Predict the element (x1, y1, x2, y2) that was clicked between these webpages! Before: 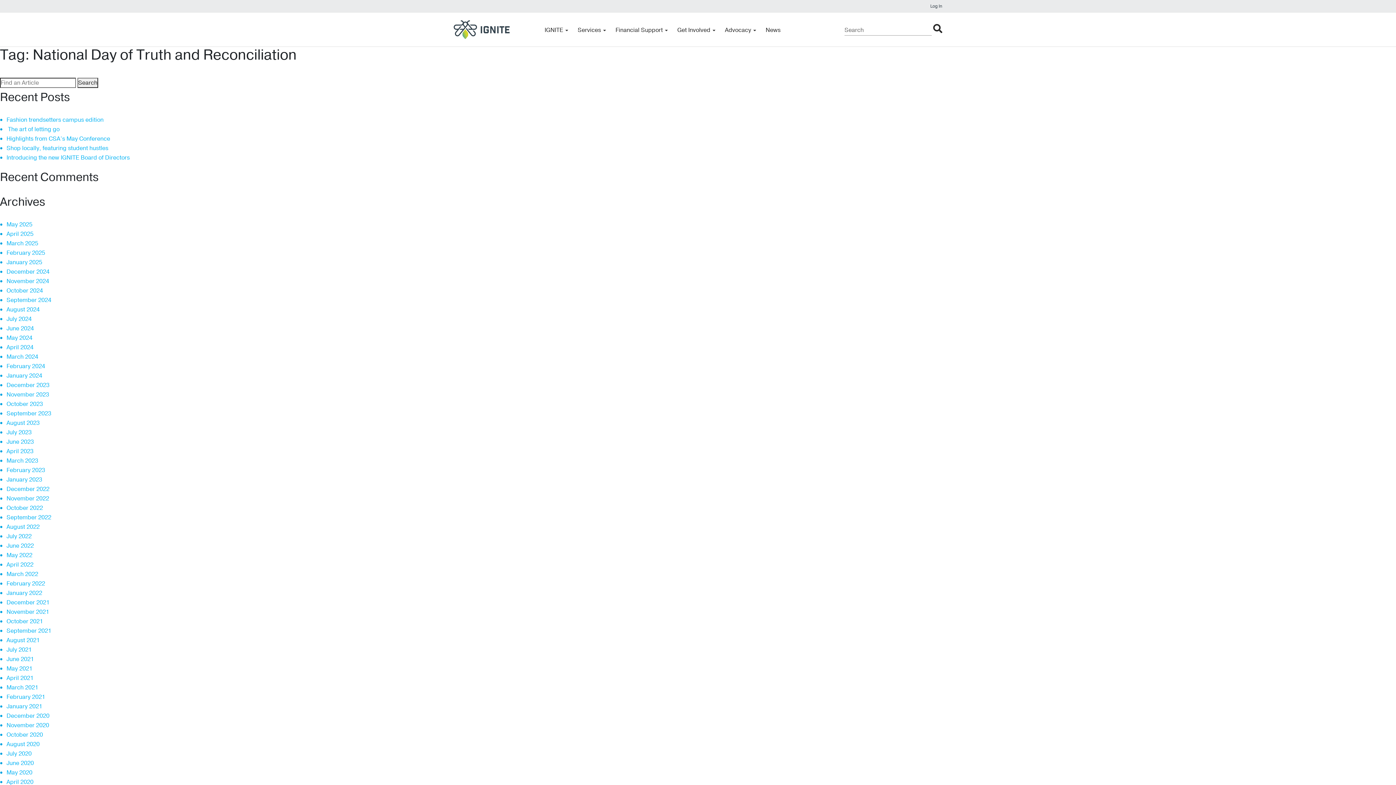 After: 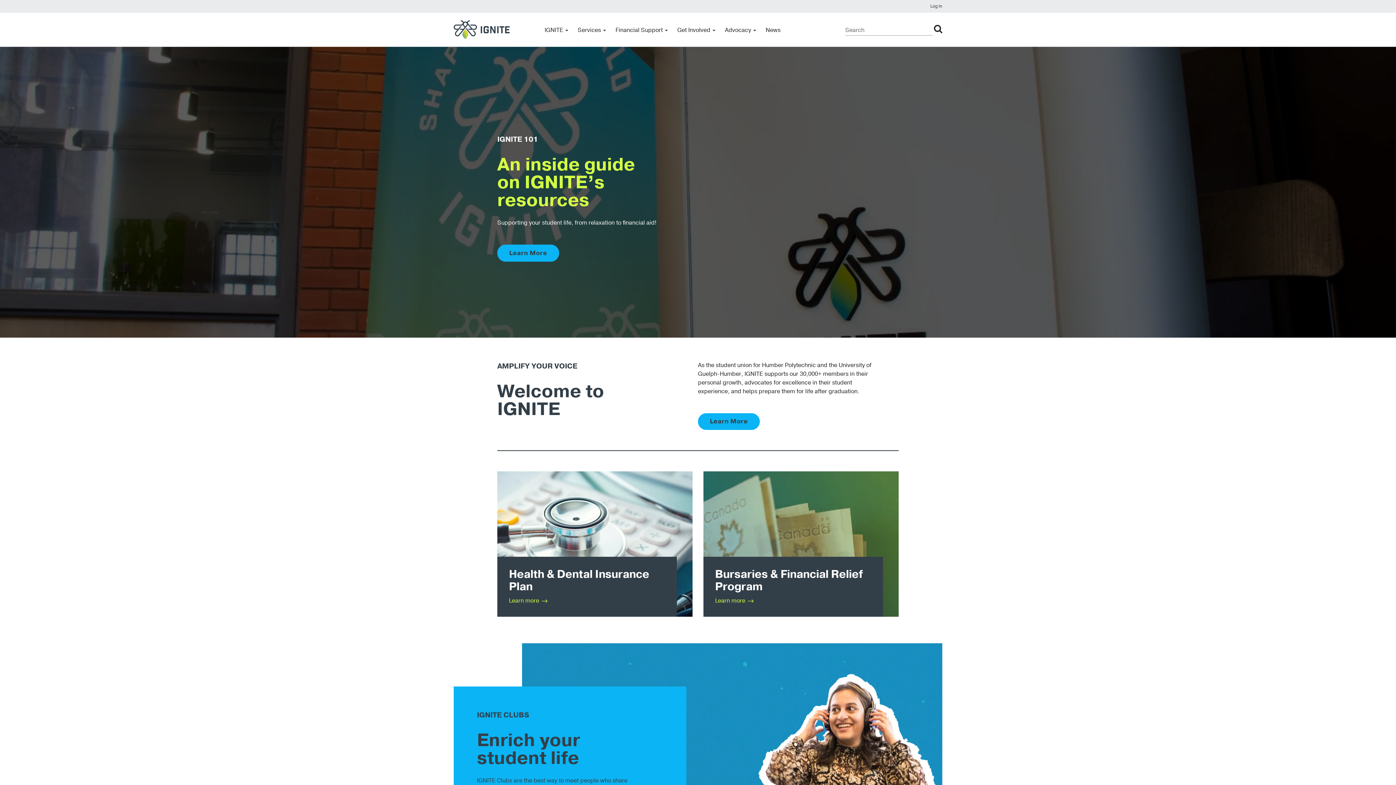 Action: bbox: (6, 504, 42, 512) label: October 2022